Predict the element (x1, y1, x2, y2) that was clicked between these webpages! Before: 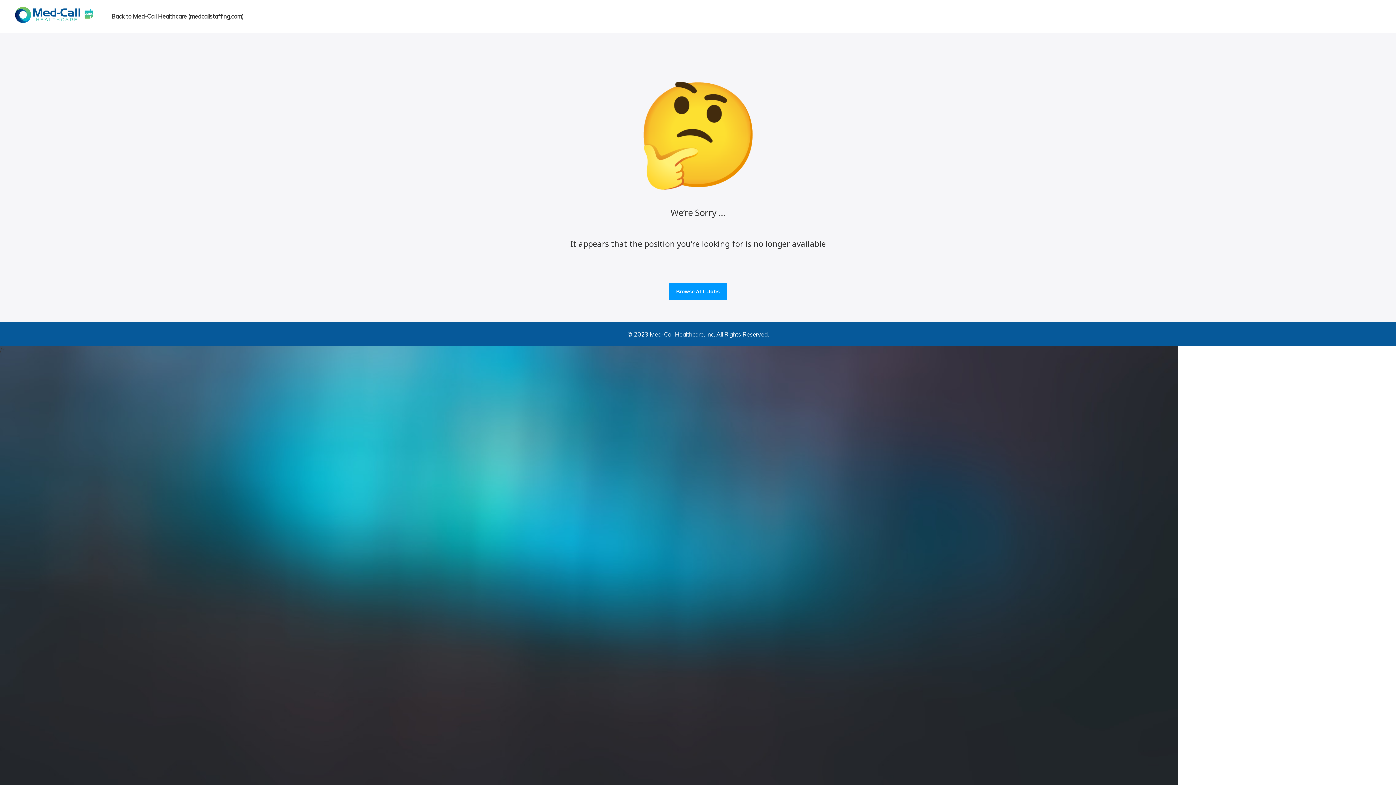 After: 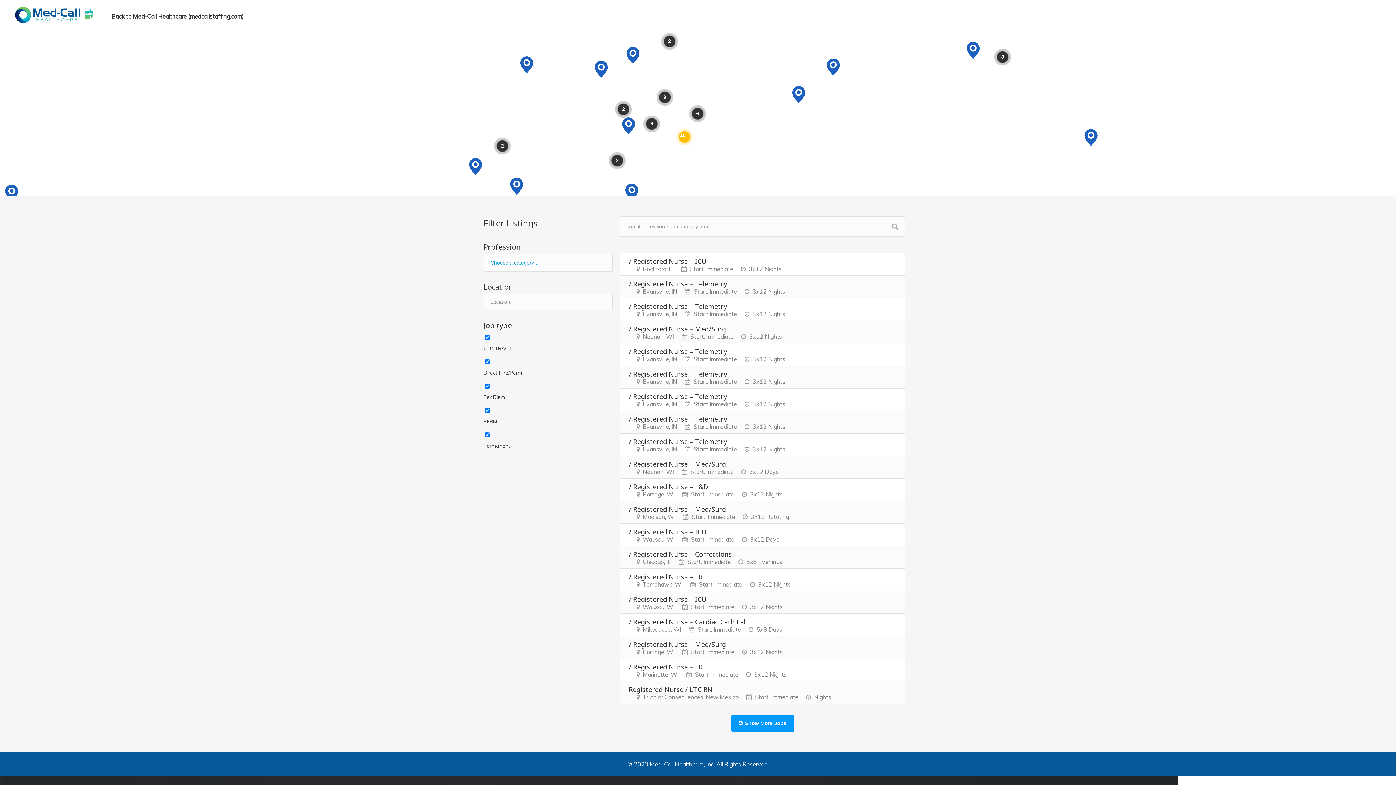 Action: bbox: (669, 283, 727, 300) label: Browse ALL Jobs